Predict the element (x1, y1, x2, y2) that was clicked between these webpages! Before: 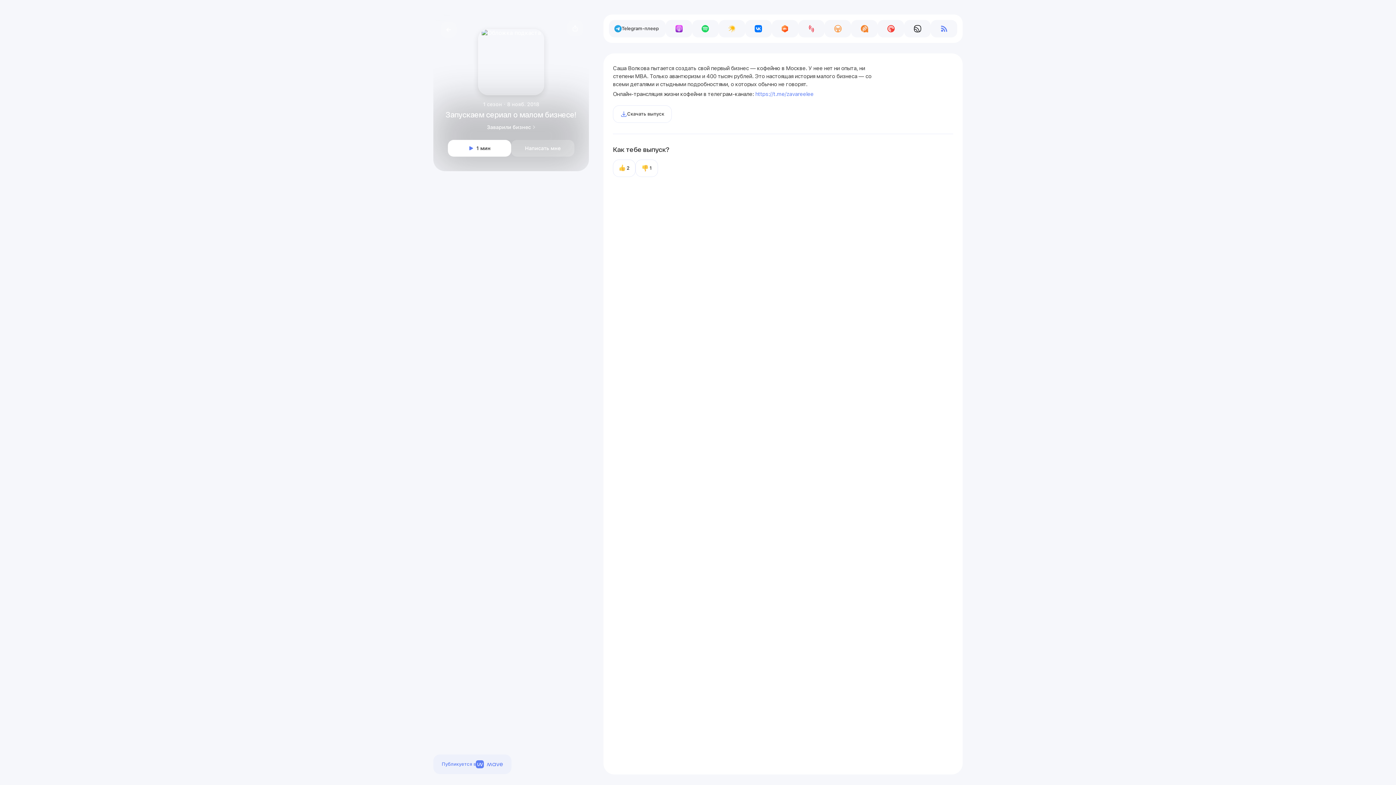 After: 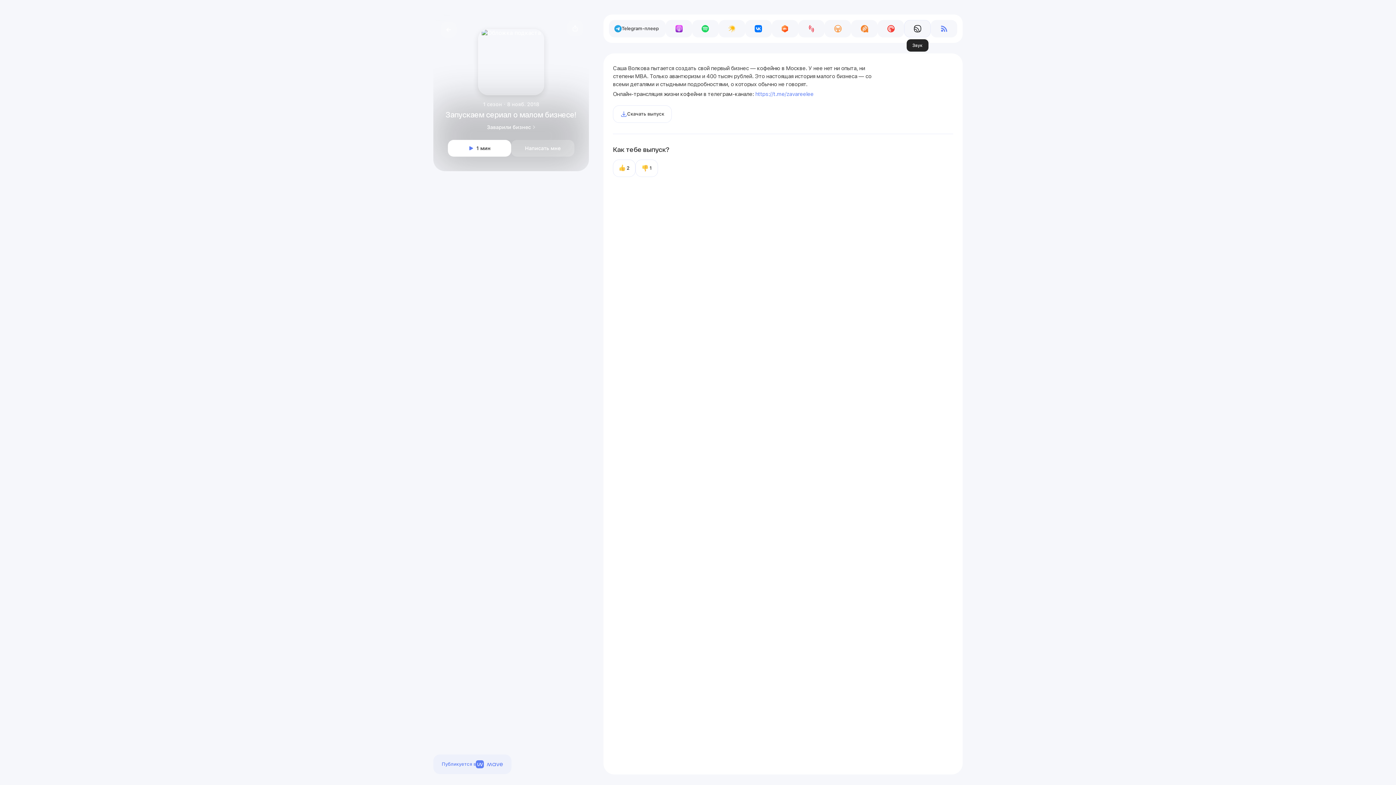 Action: label: Перейти на Звук bbox: (904, 20, 930, 37)